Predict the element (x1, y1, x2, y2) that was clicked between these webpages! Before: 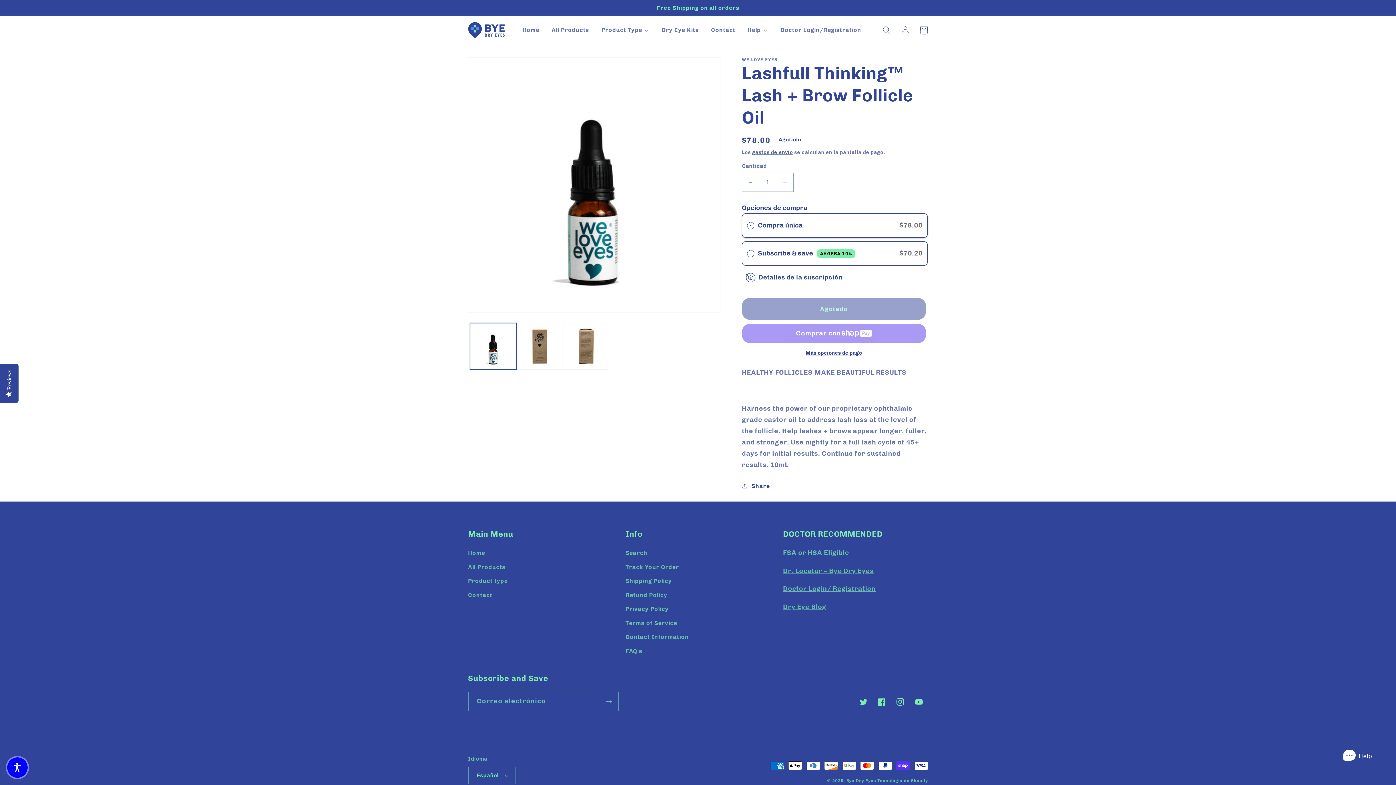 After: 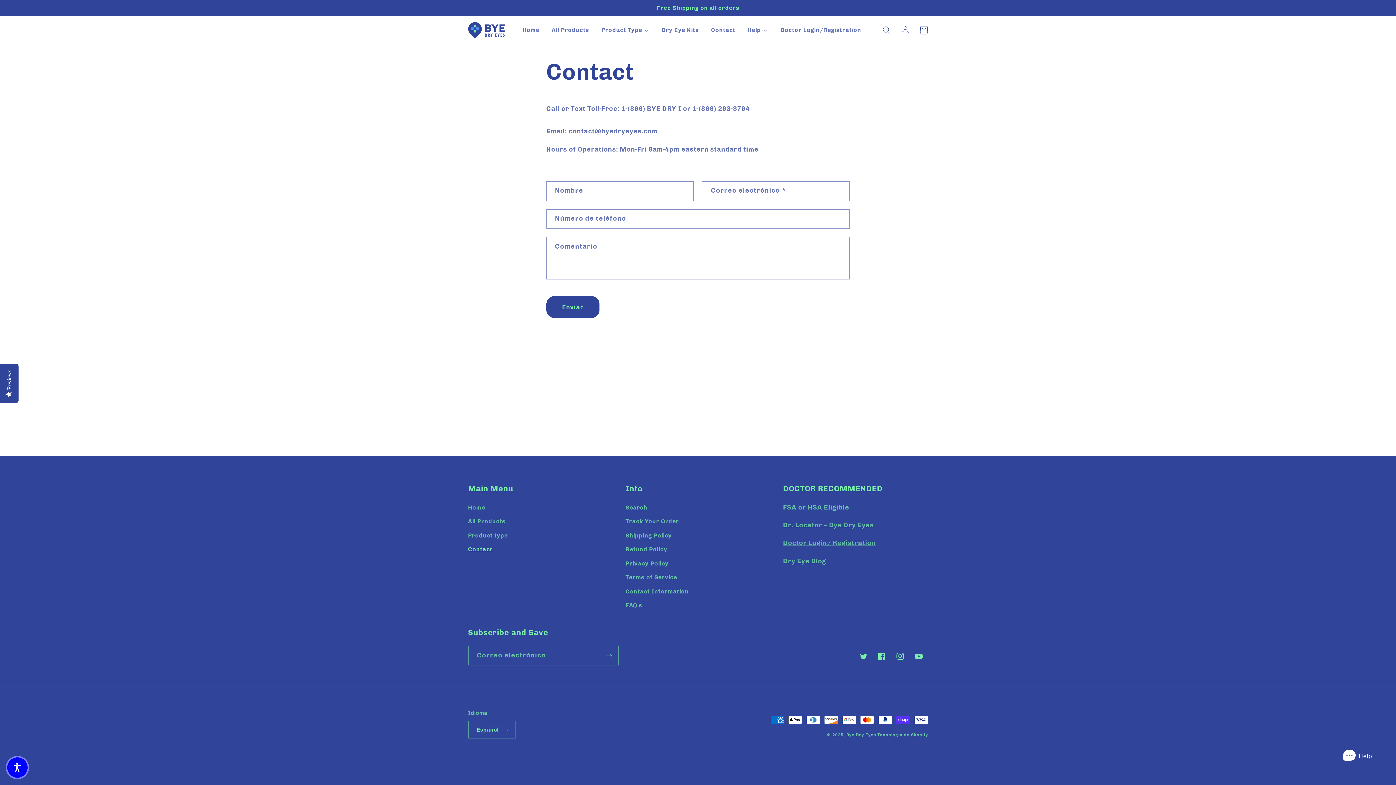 Action: label: Contact bbox: (704, 21, 741, 38)